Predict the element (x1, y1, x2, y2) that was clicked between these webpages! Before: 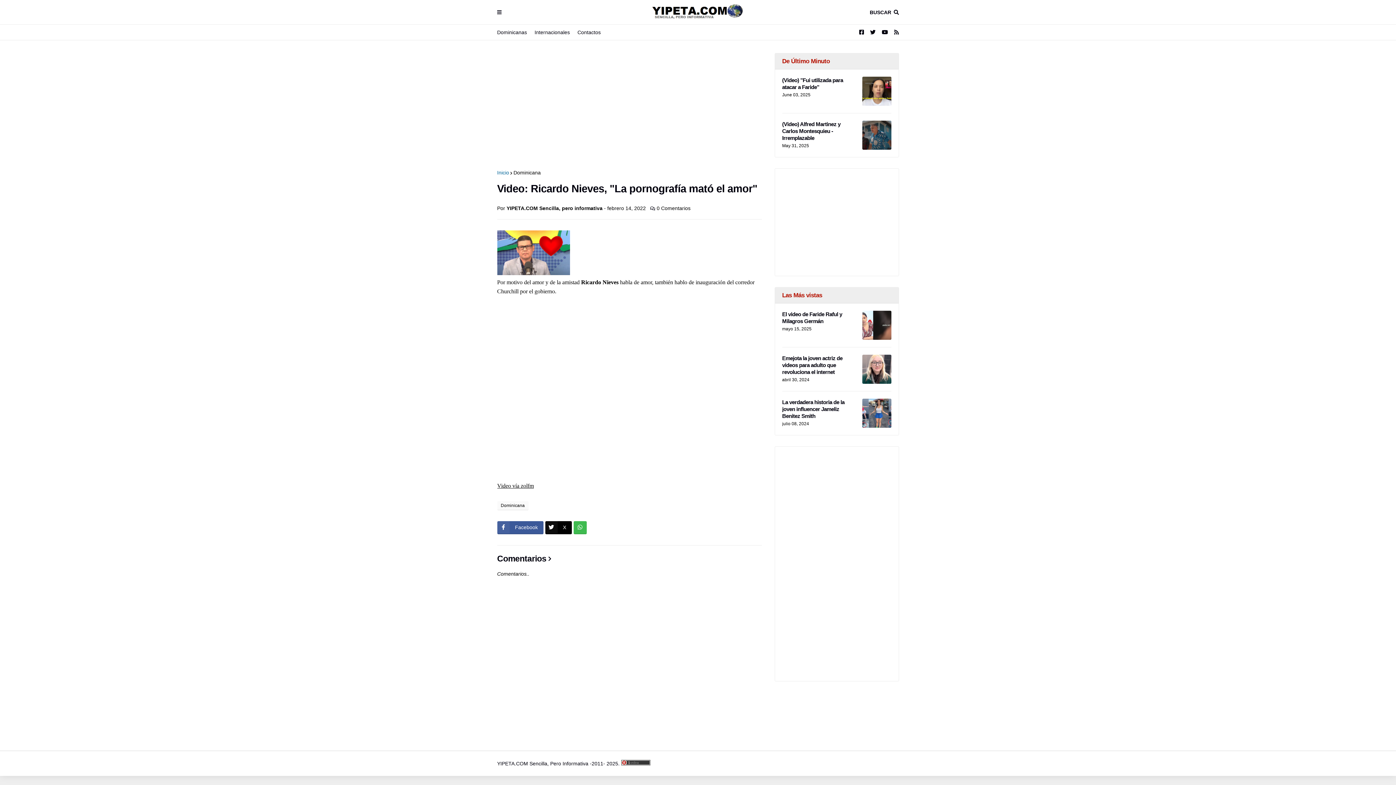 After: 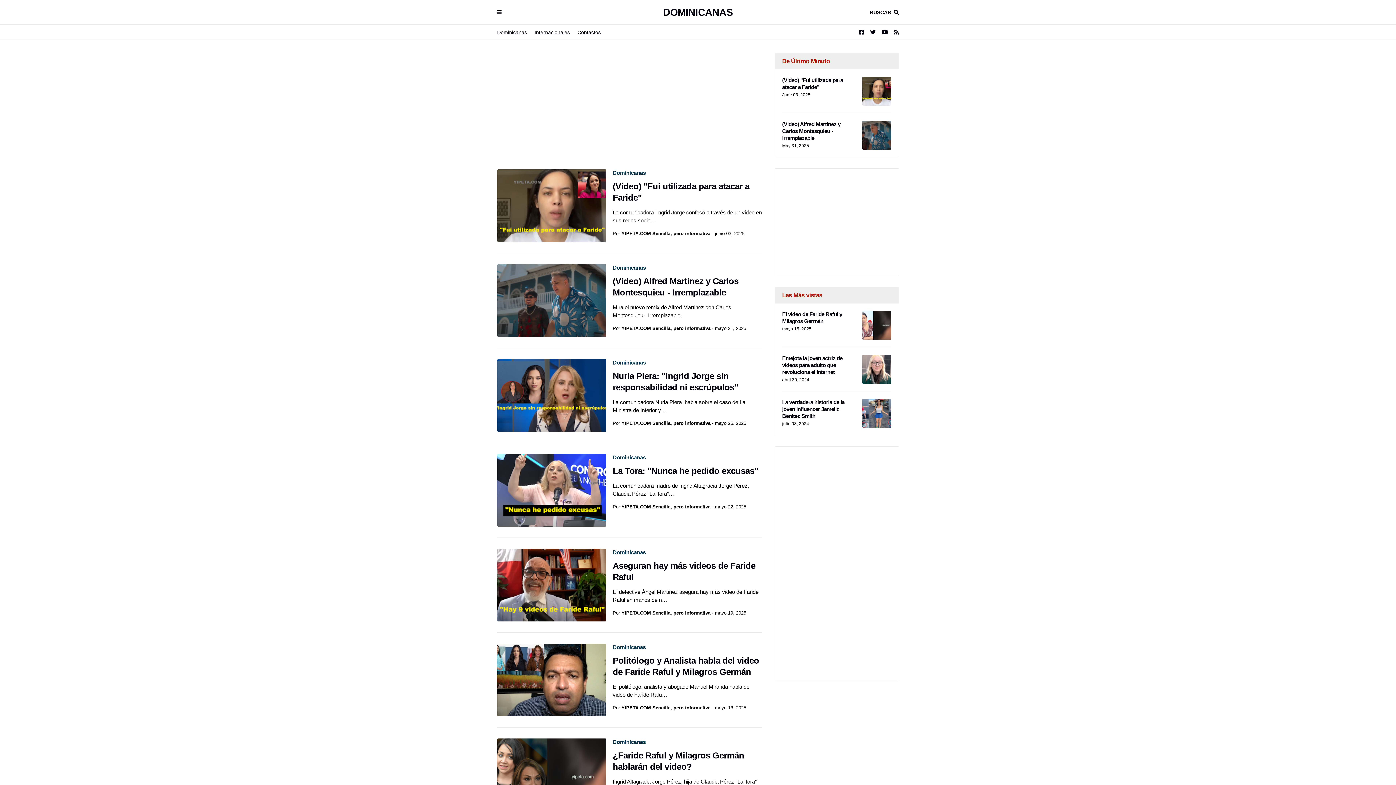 Action: bbox: (497, 24, 527, 40) label: Dominicanas